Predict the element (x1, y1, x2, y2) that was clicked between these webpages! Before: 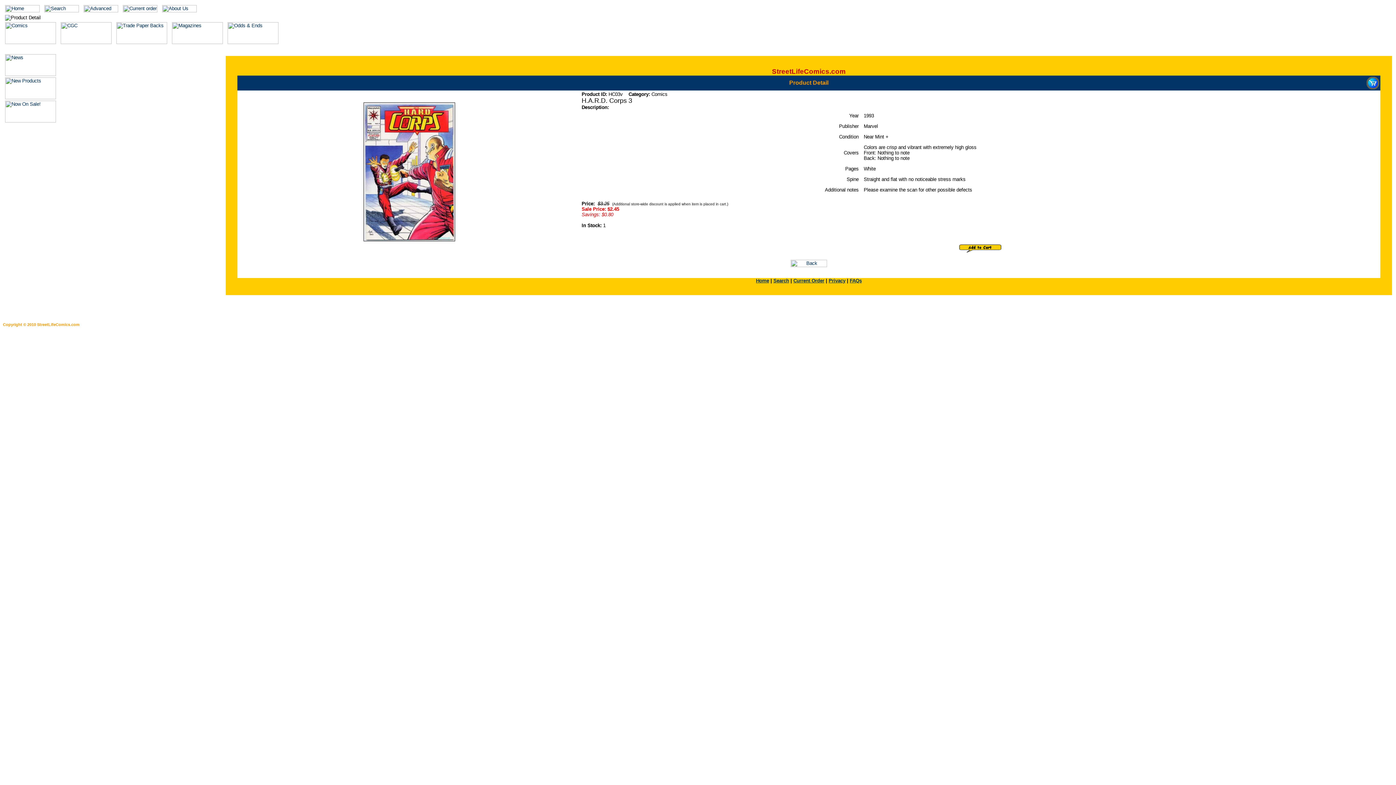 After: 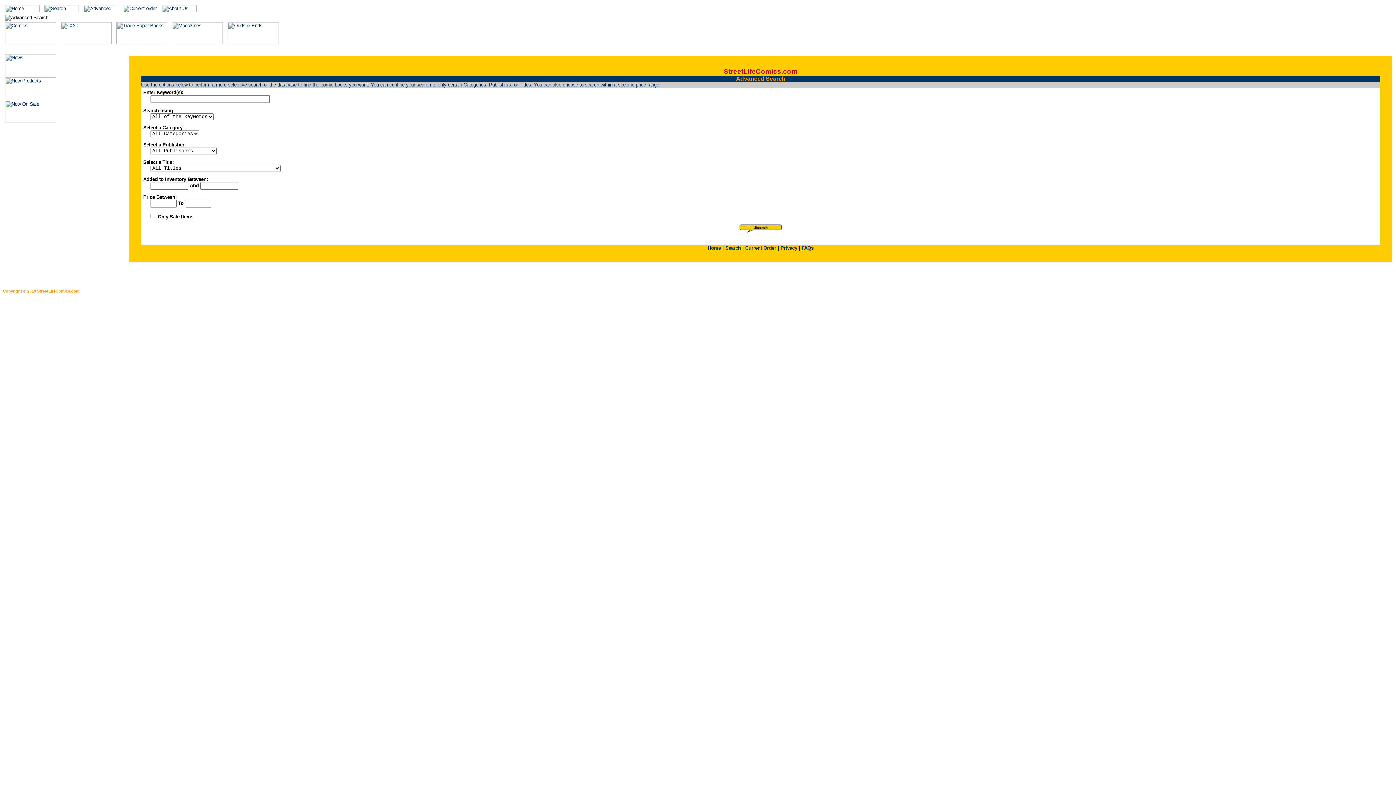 Action: bbox: (83, 8, 118, 13)